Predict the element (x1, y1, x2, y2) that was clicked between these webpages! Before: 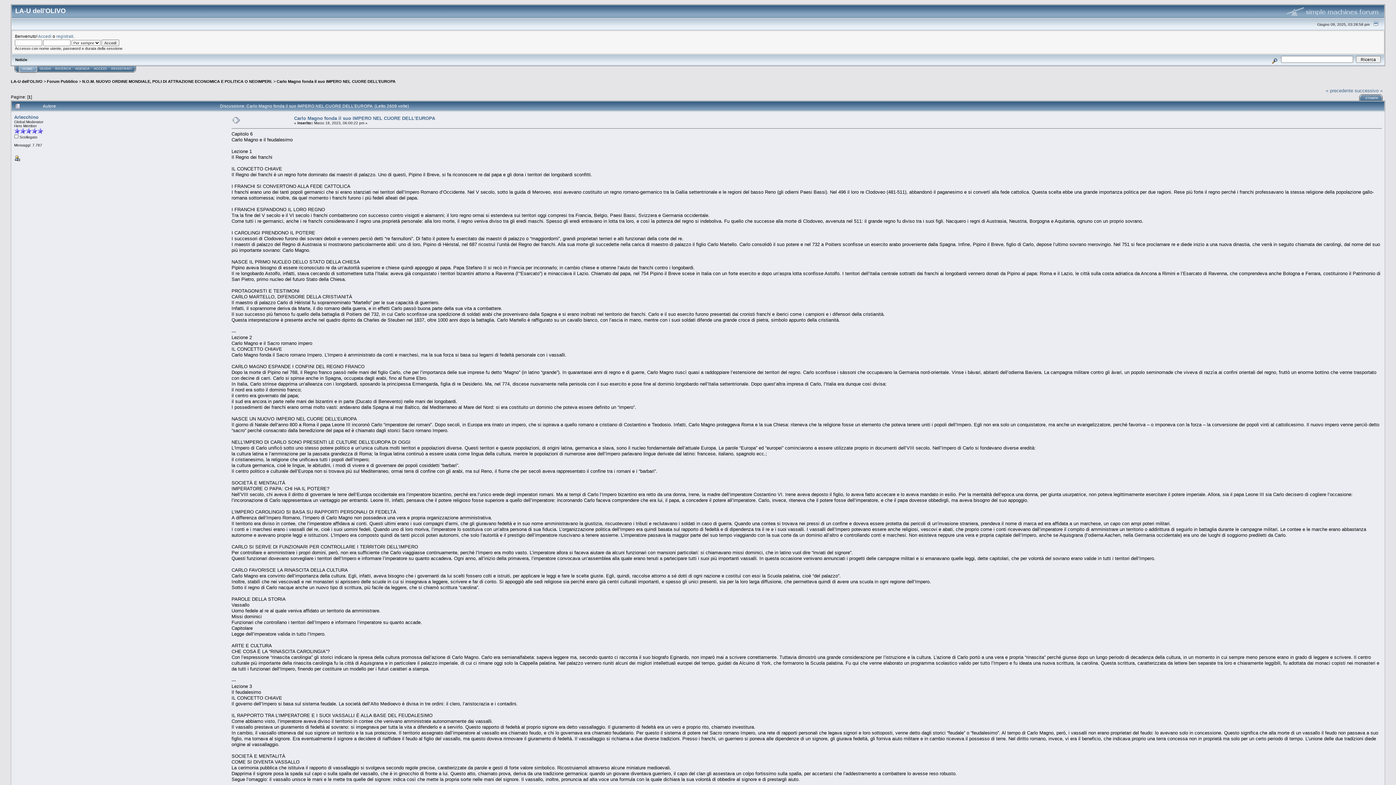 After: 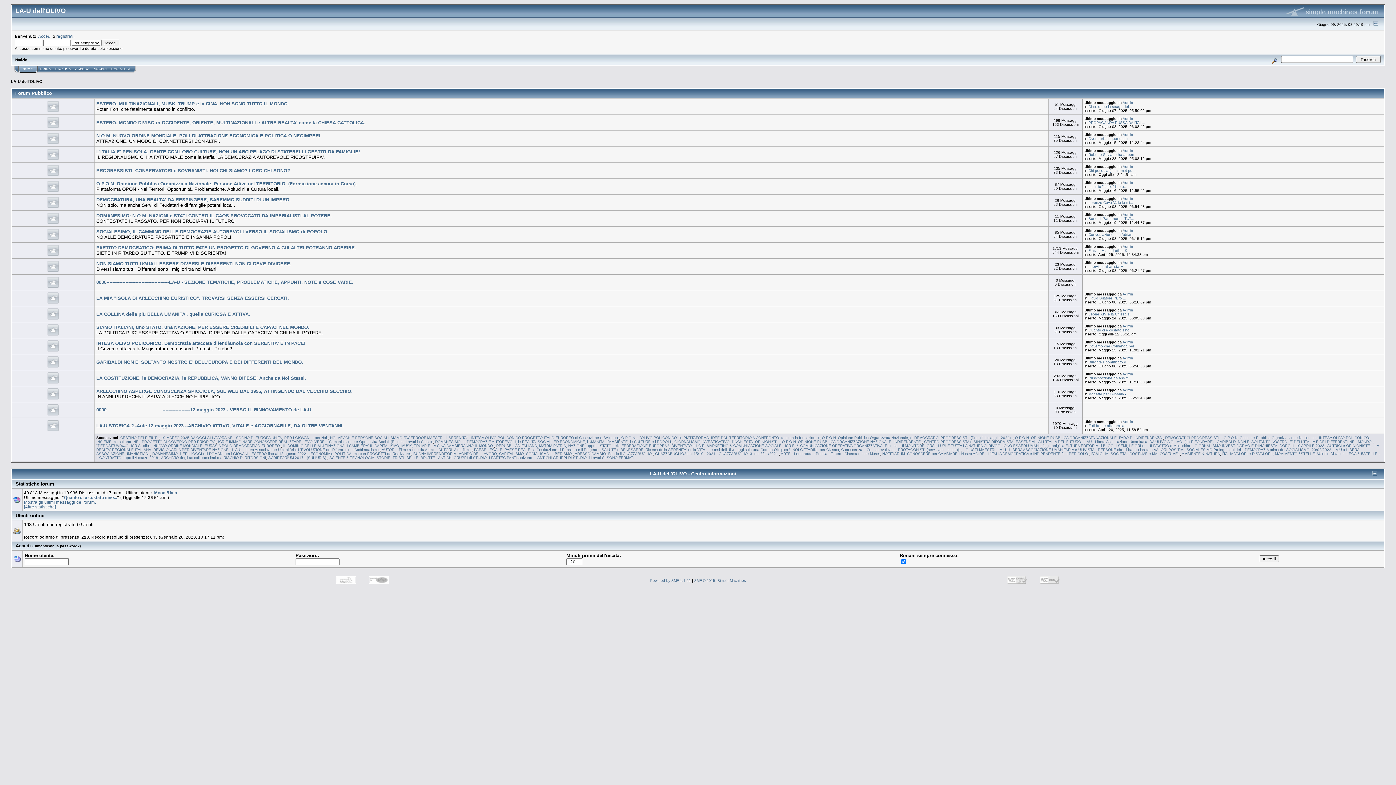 Action: bbox: (22, 66, 32, 70) label: HOME